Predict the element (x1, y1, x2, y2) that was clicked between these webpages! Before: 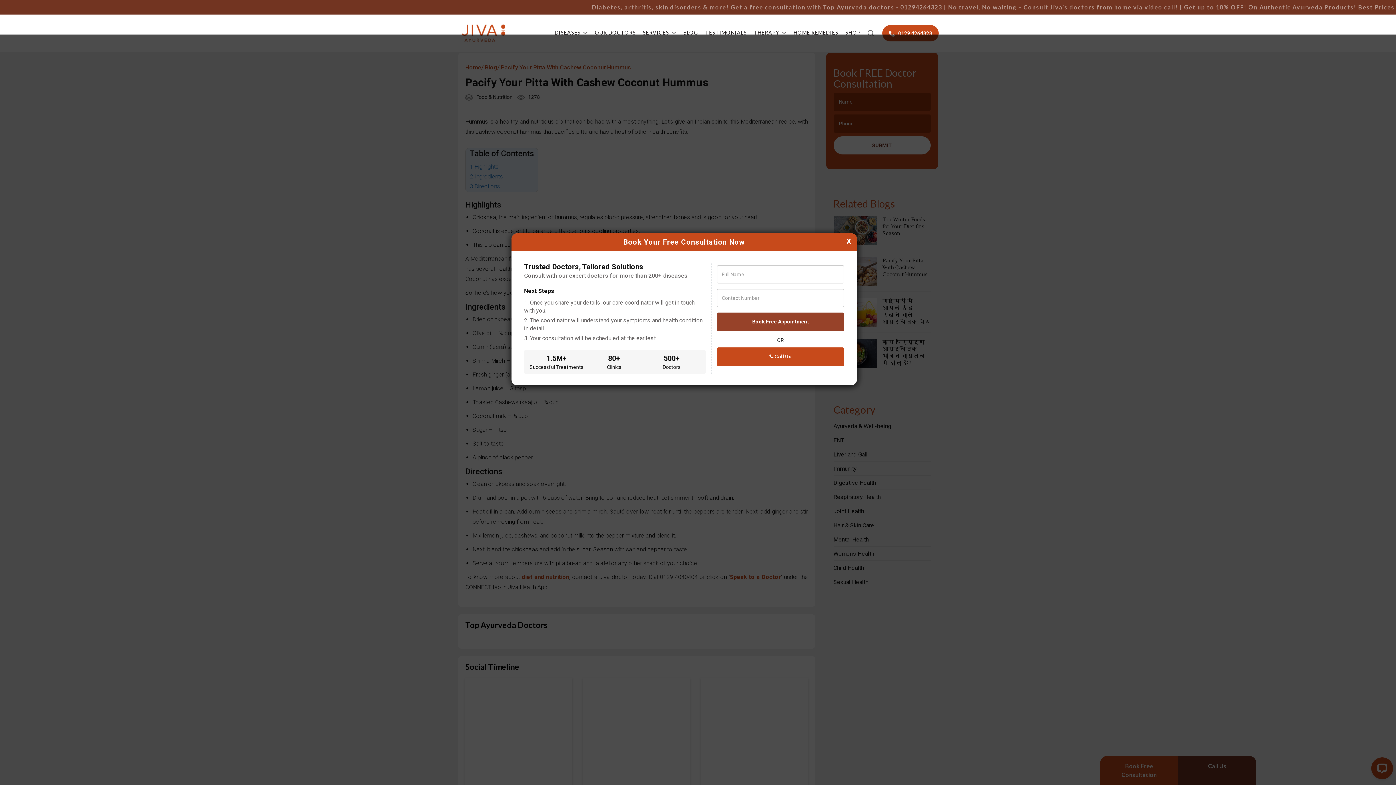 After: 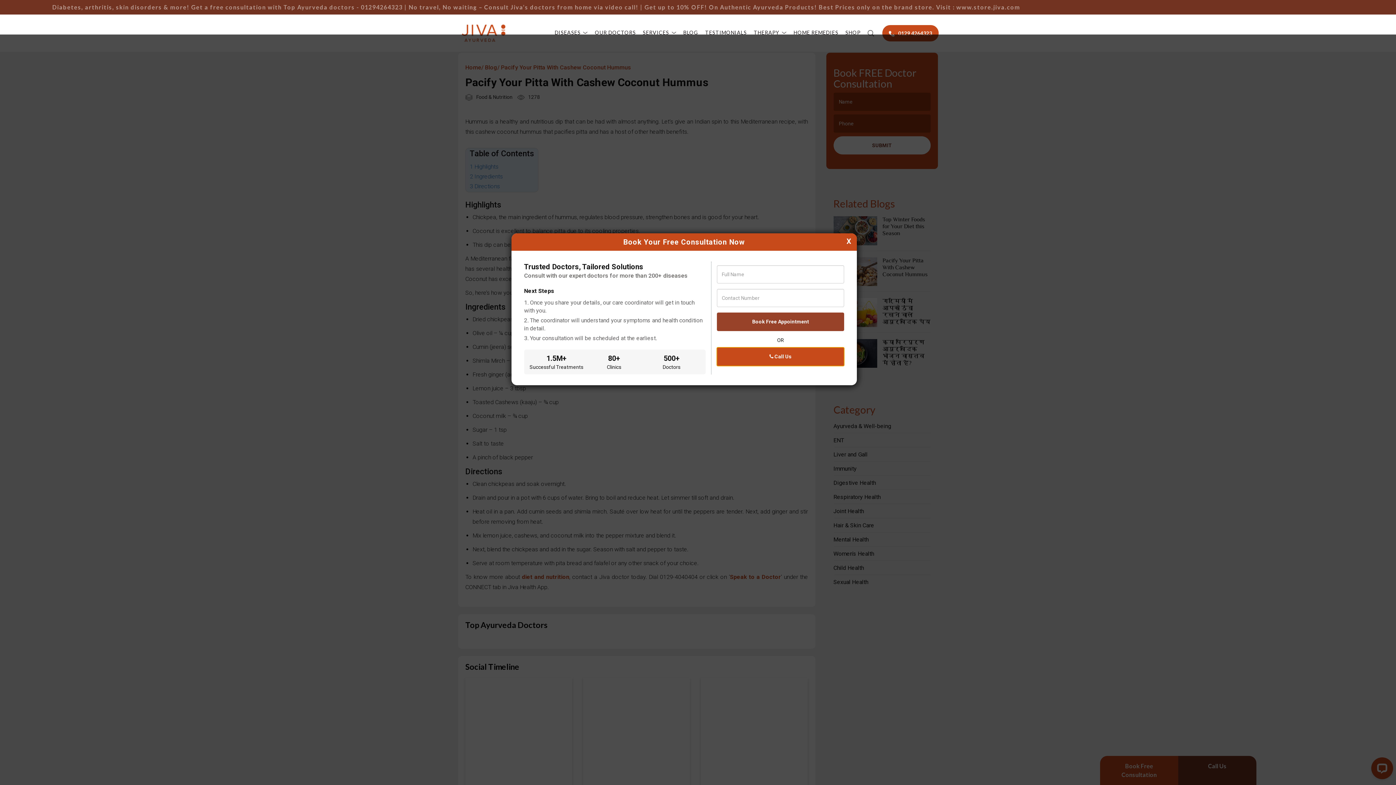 Action: bbox: (717, 347, 844, 366) label:  Call Us